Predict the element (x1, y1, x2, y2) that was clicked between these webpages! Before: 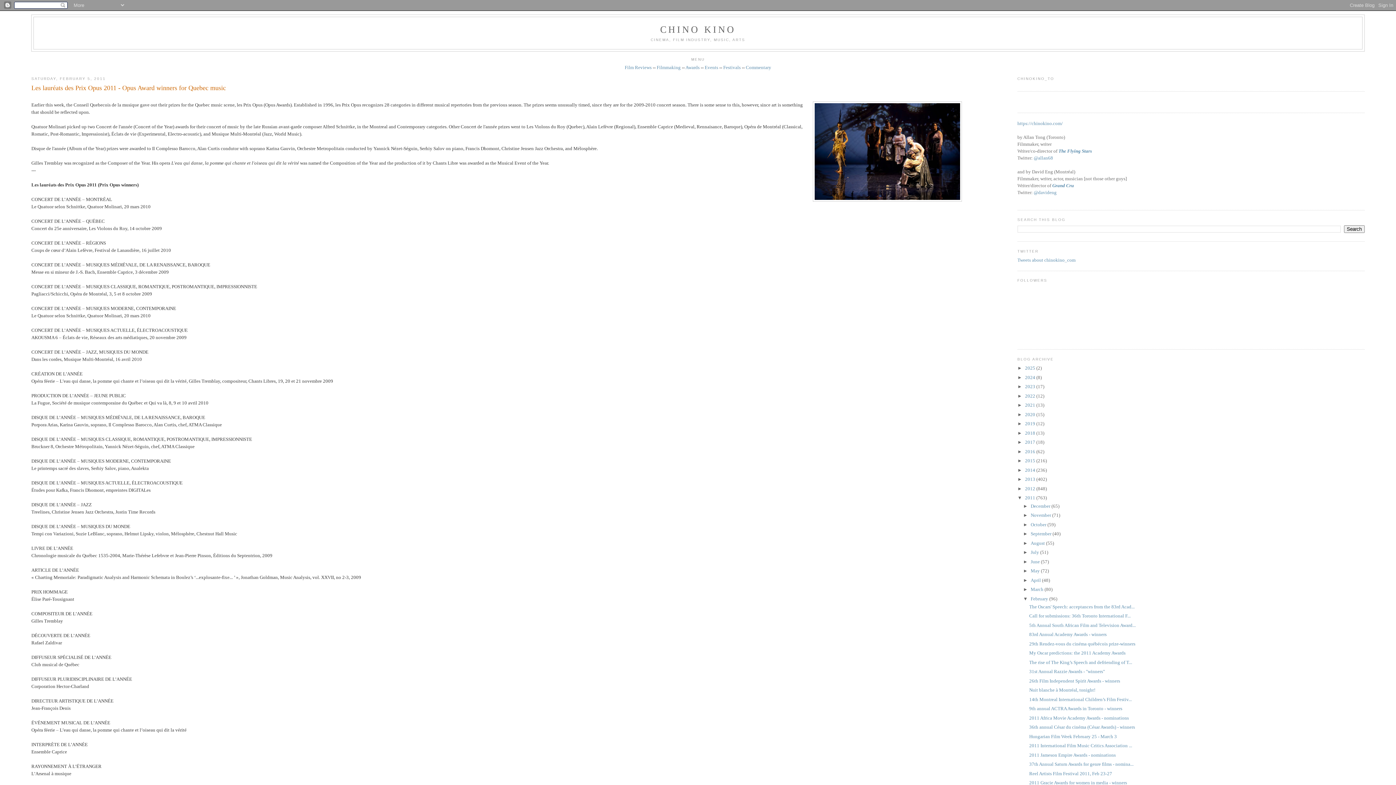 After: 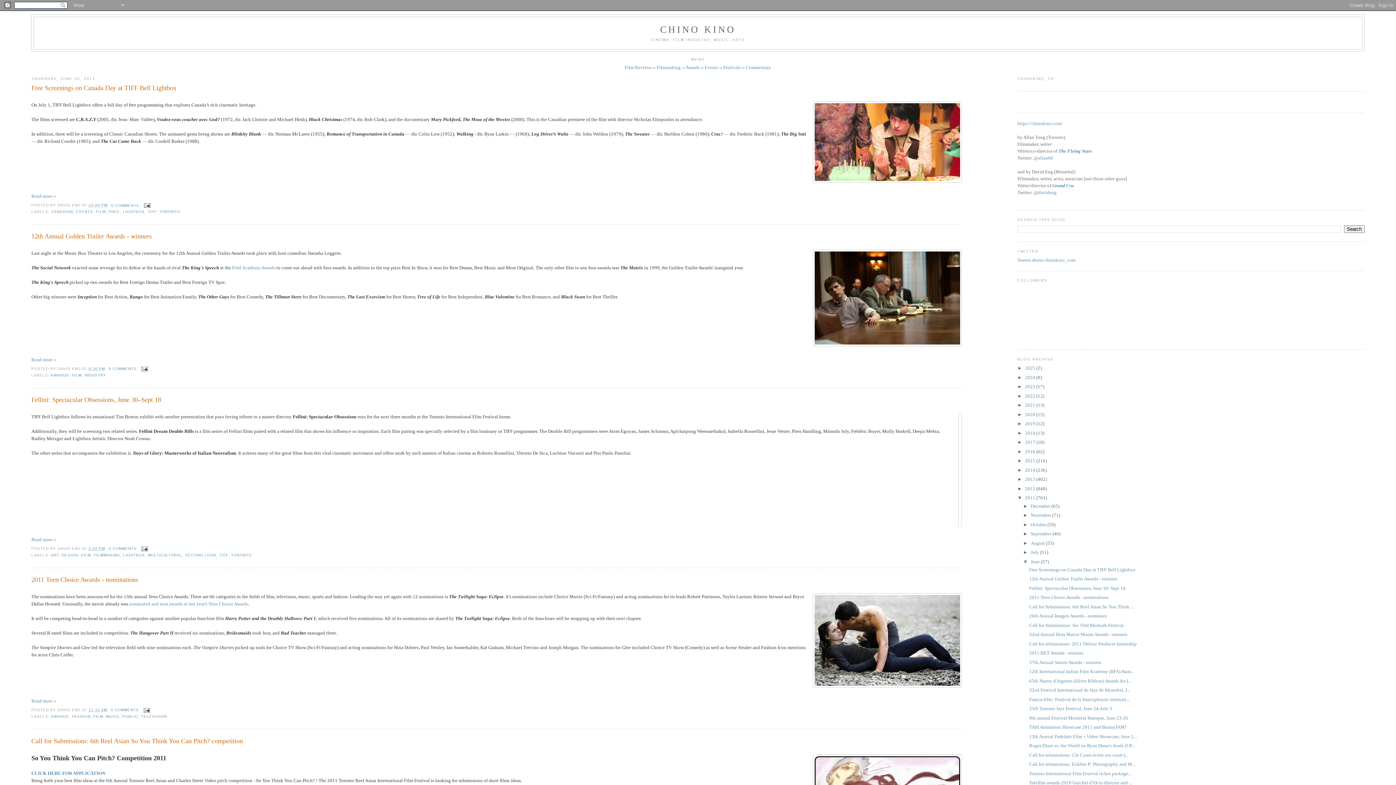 Action: bbox: (1030, 559, 1041, 564) label: June 